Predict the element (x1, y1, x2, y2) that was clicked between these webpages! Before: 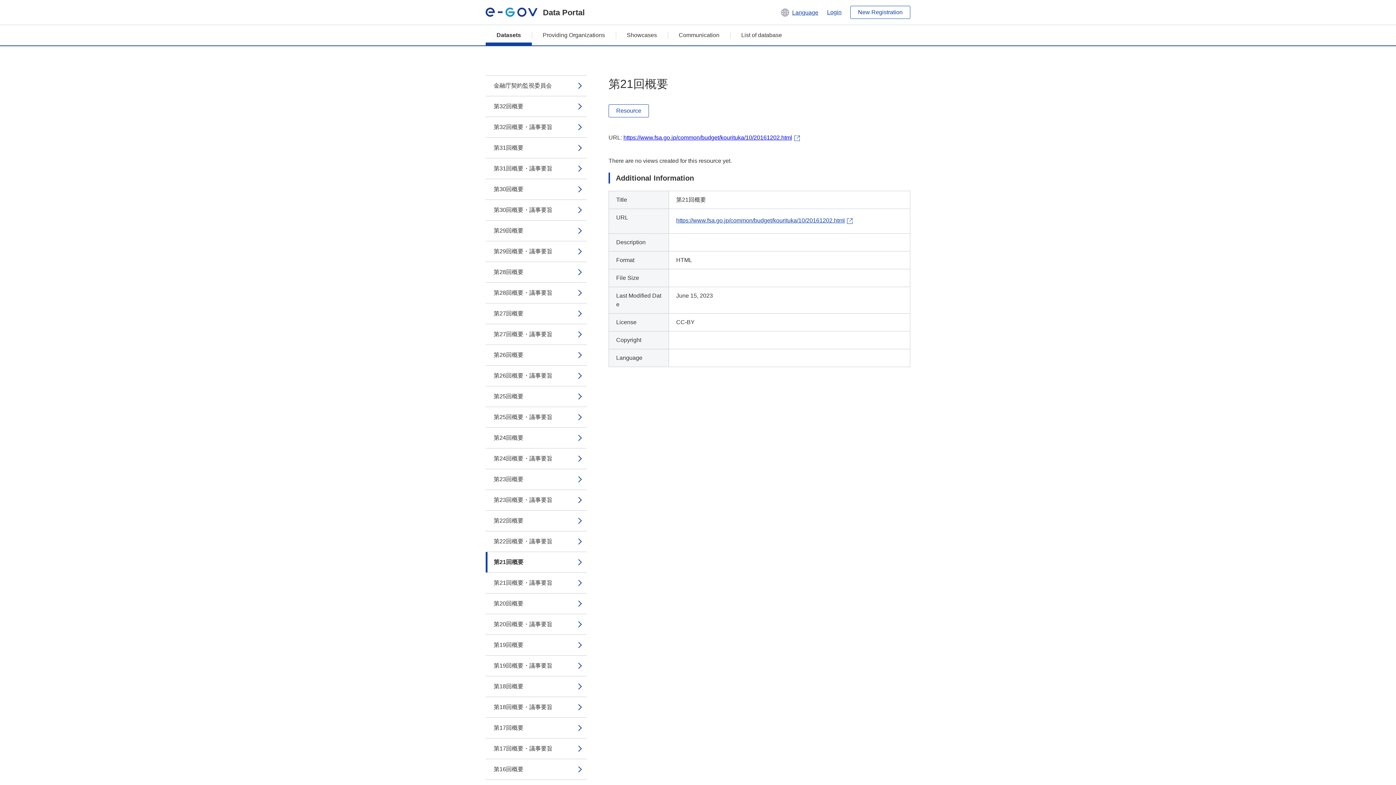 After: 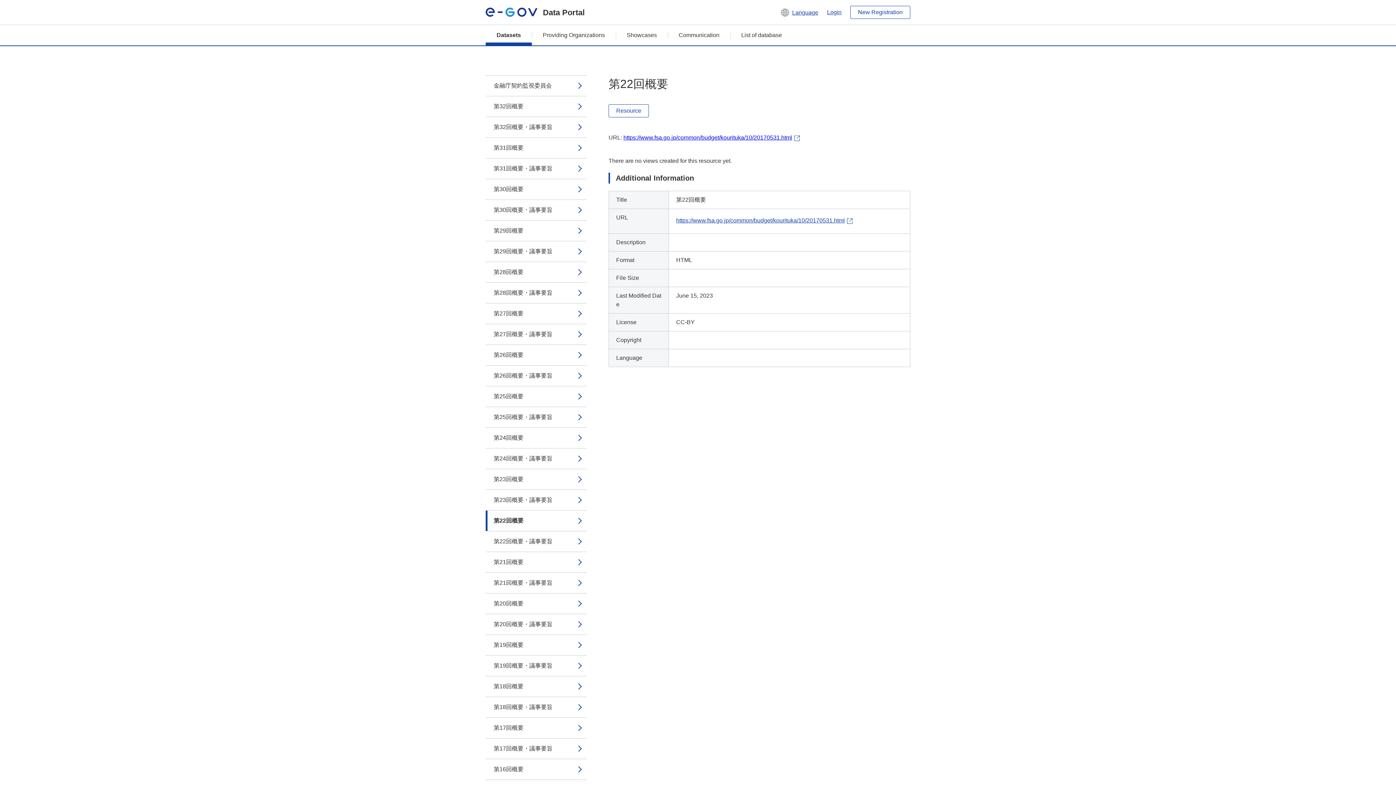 Action: label: 第22回概要 bbox: (485, 510, 586, 531)